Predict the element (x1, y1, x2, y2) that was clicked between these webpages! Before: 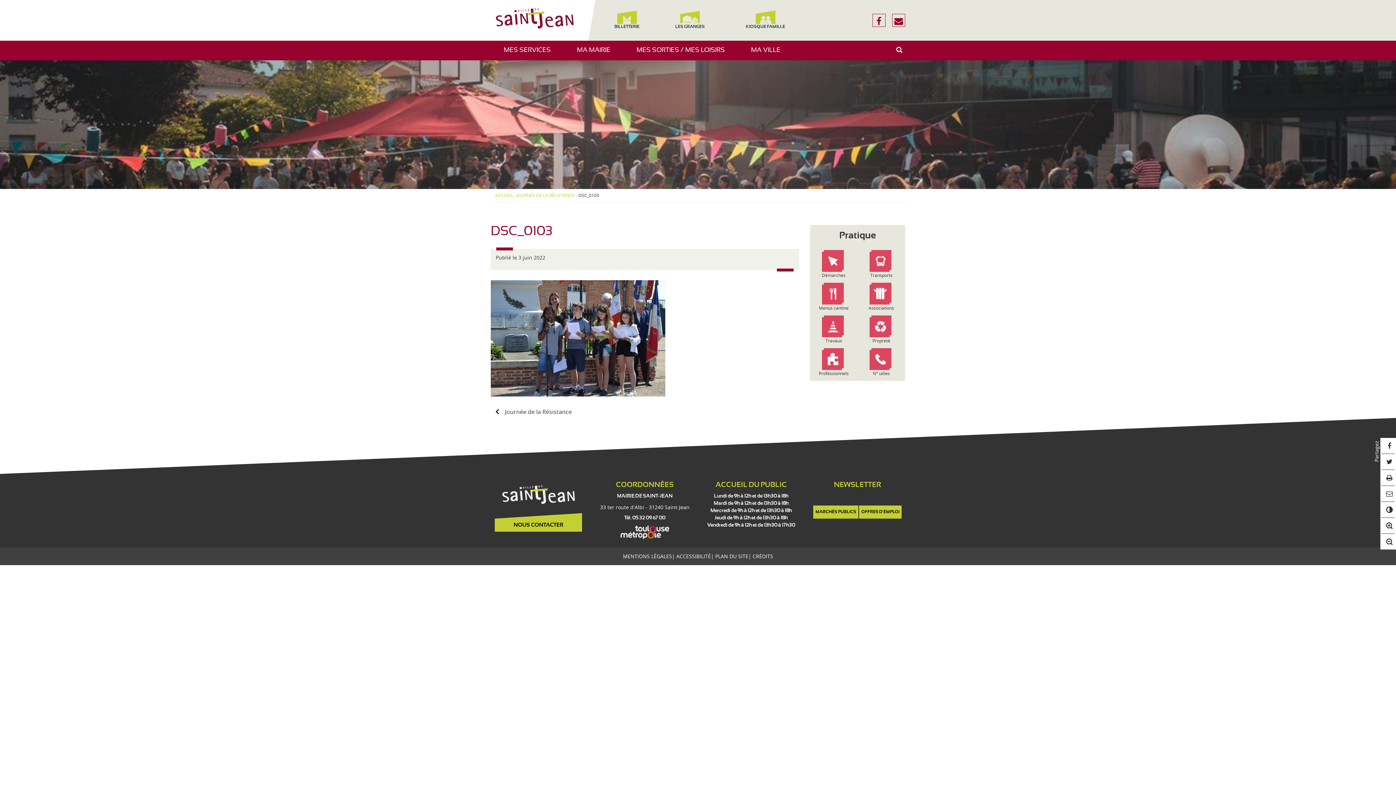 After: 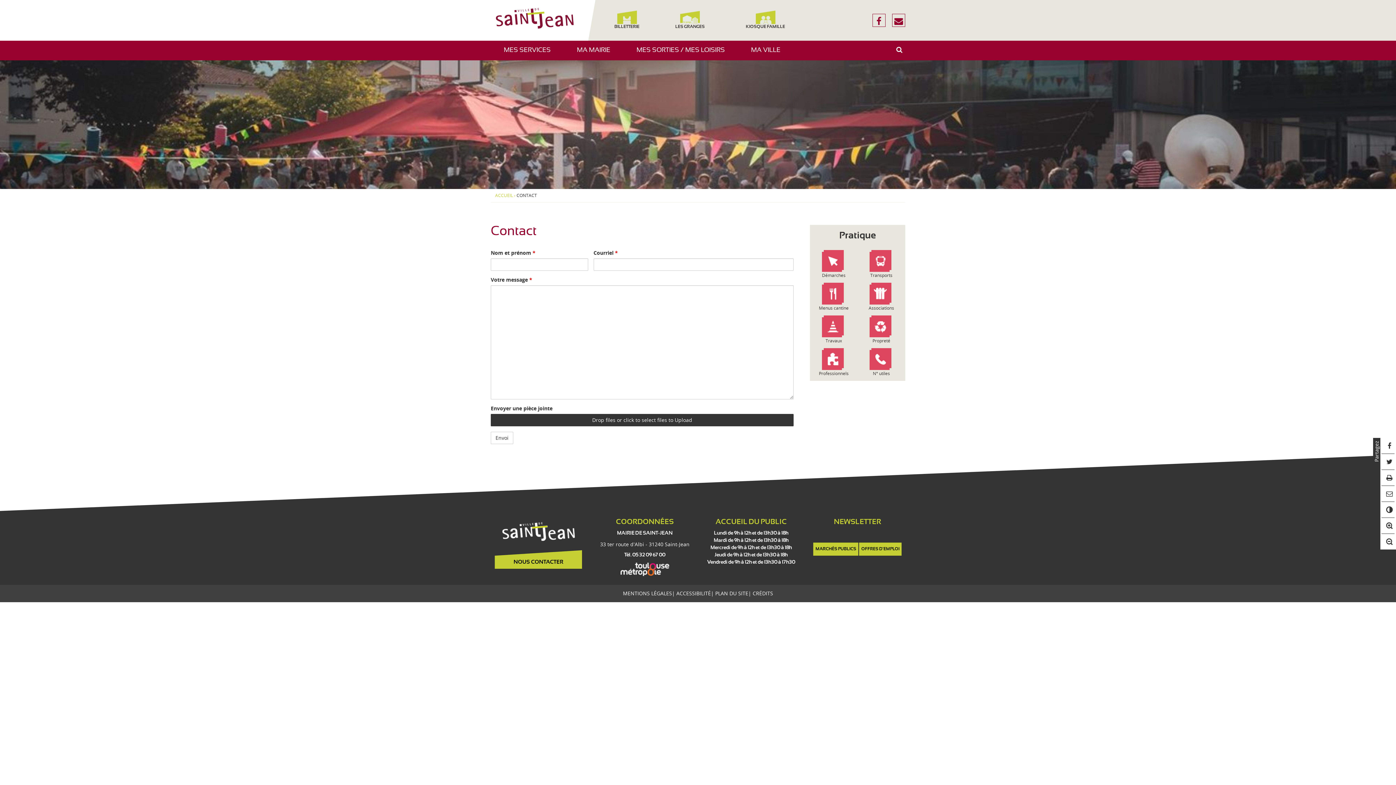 Action: bbox: (495, 519, 582, 532) label: NOUS CONTACTER